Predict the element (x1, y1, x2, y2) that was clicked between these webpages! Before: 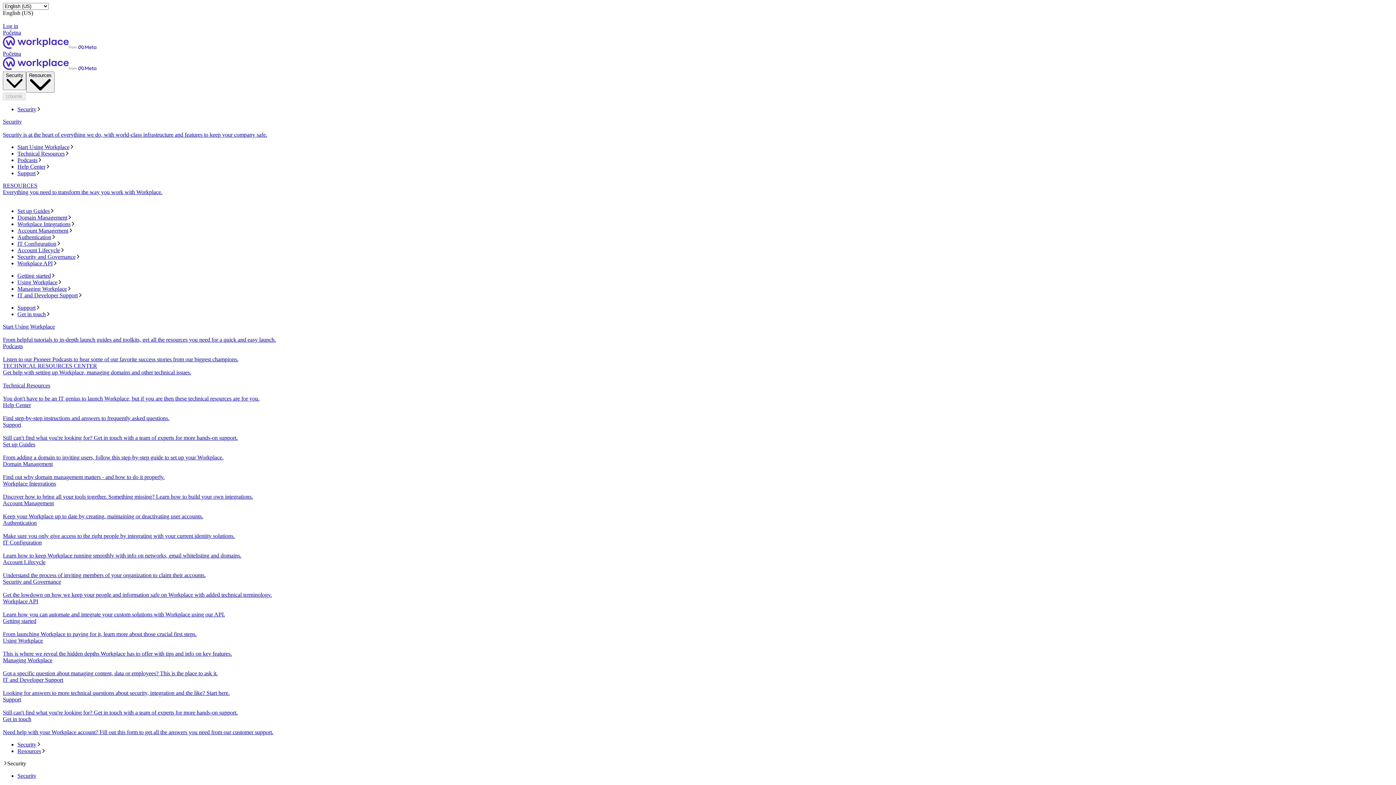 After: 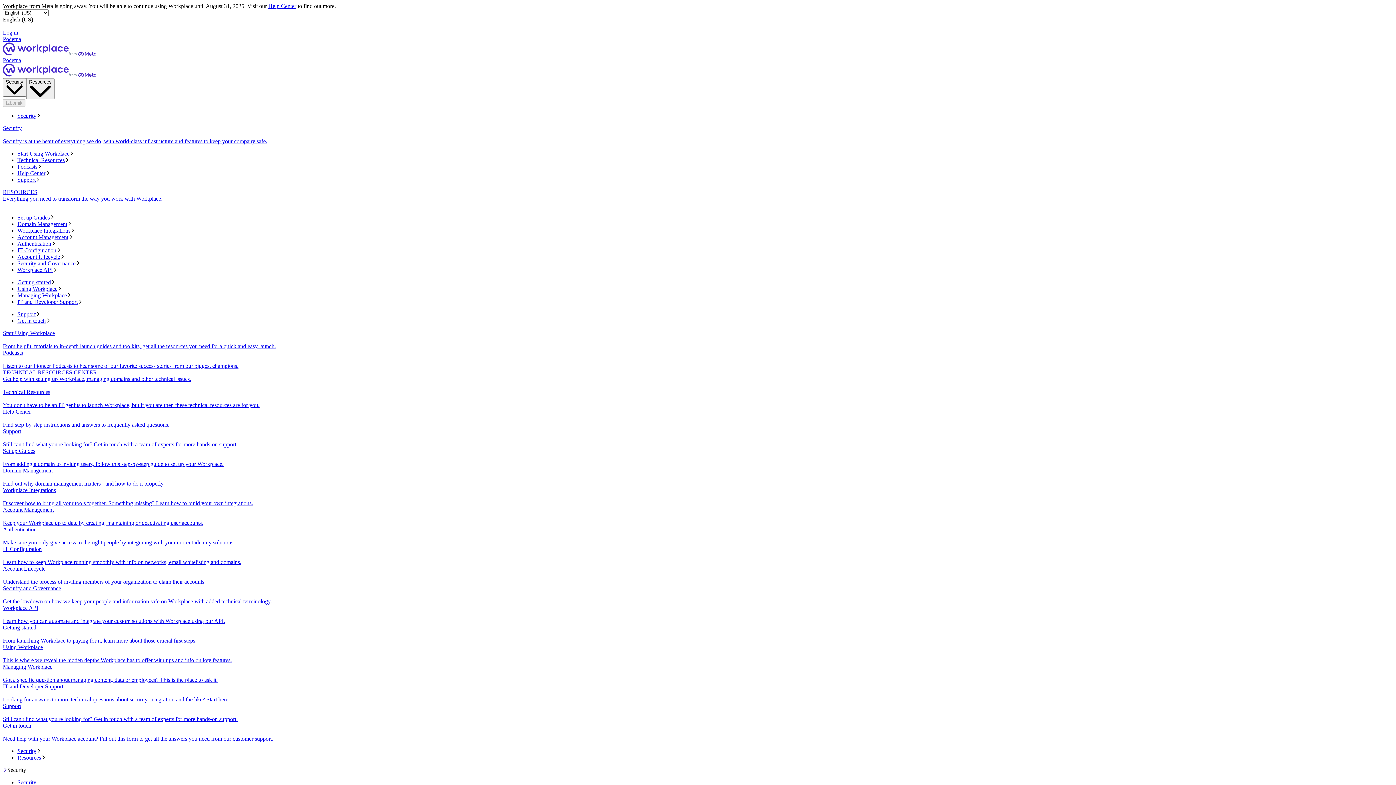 Action: label: Authentication
Make sure you only give access to the right people by integrating with your current identity solutions. bbox: (2, 520, 1393, 539)